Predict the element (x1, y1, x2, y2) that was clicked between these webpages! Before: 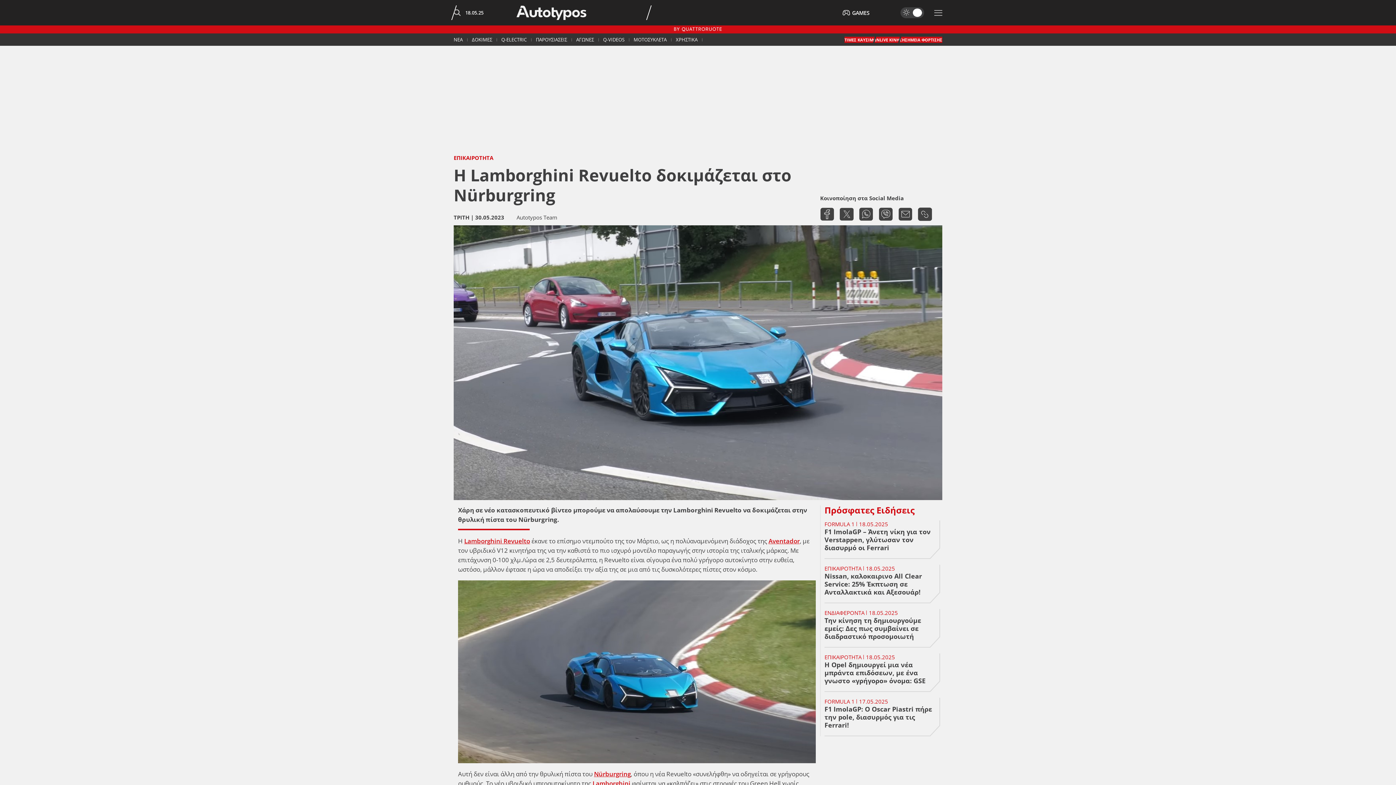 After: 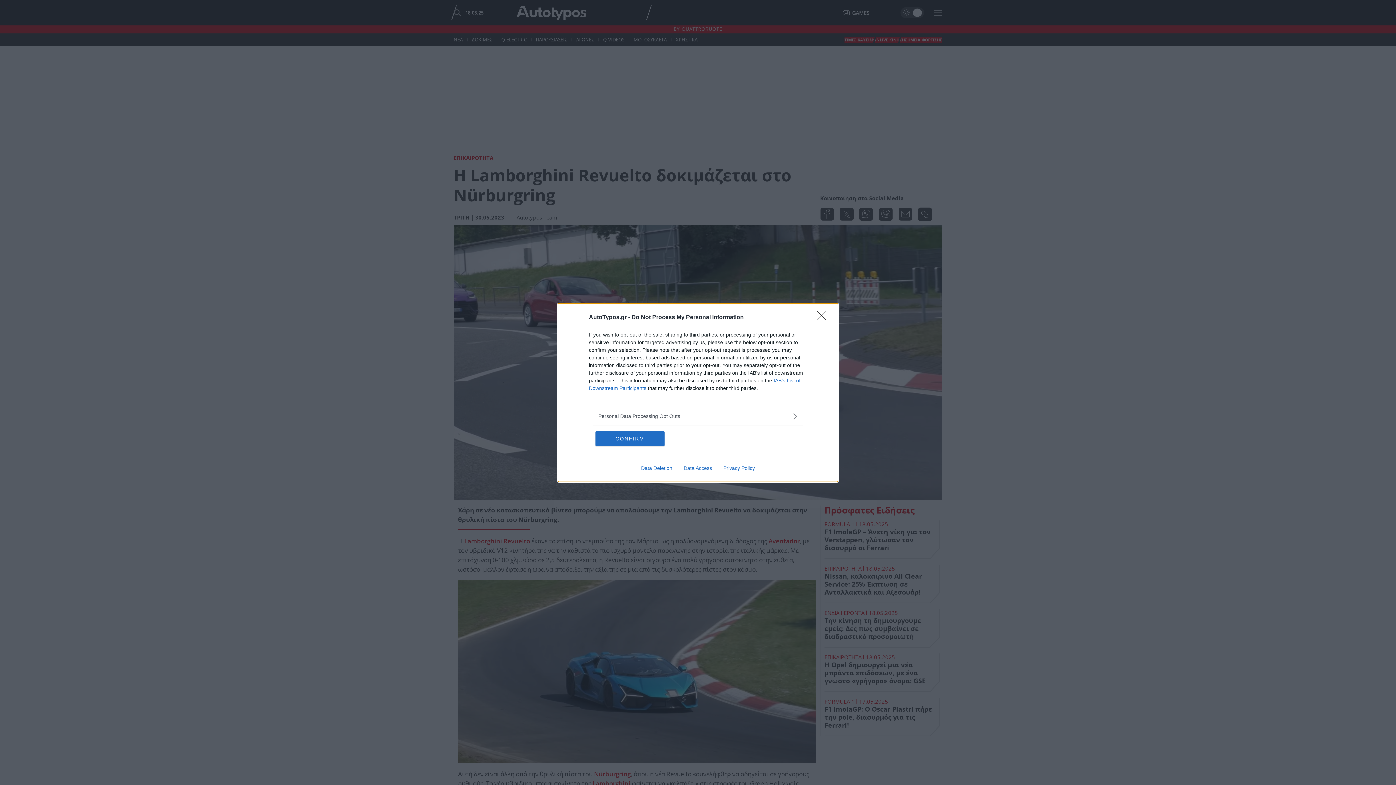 Action: bbox: (842, 9, 869, 16) label:  GAMES